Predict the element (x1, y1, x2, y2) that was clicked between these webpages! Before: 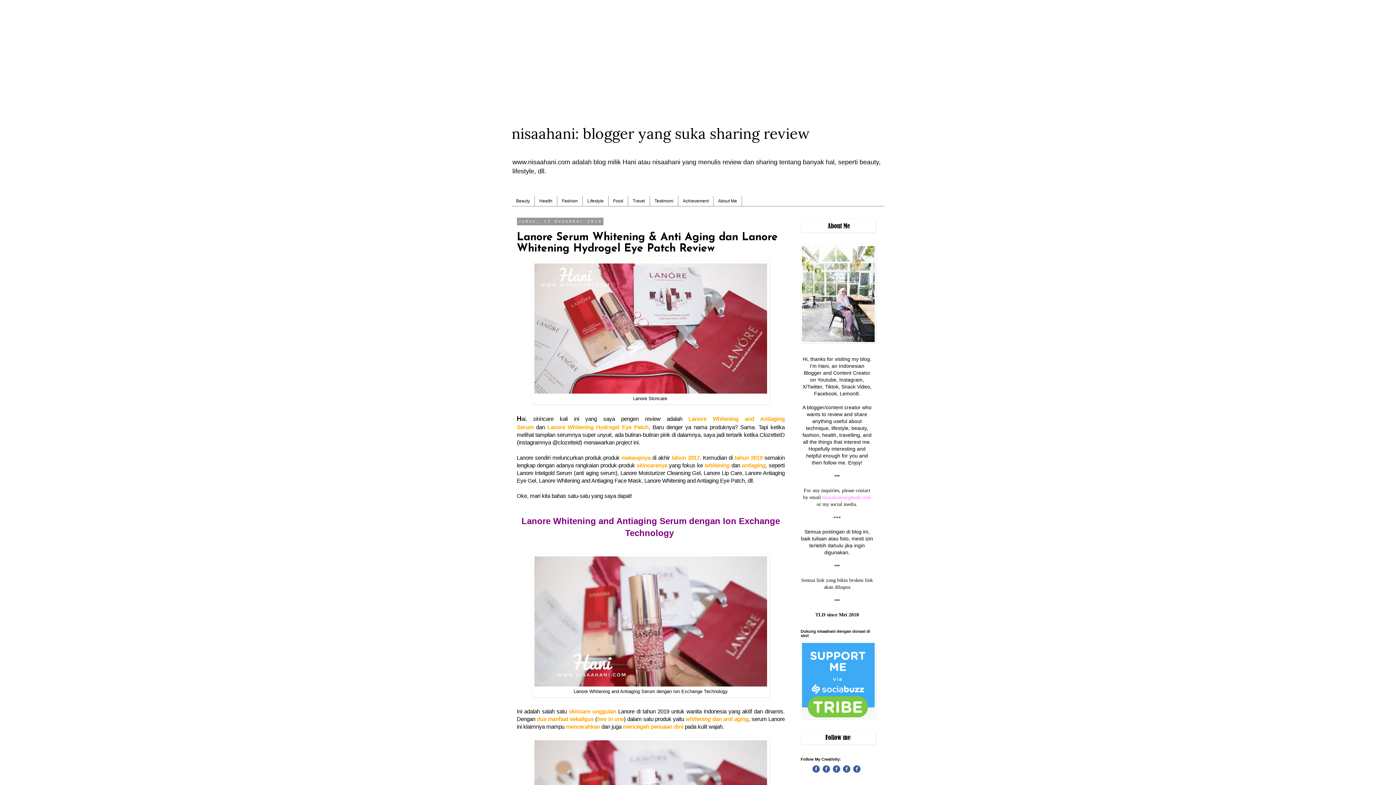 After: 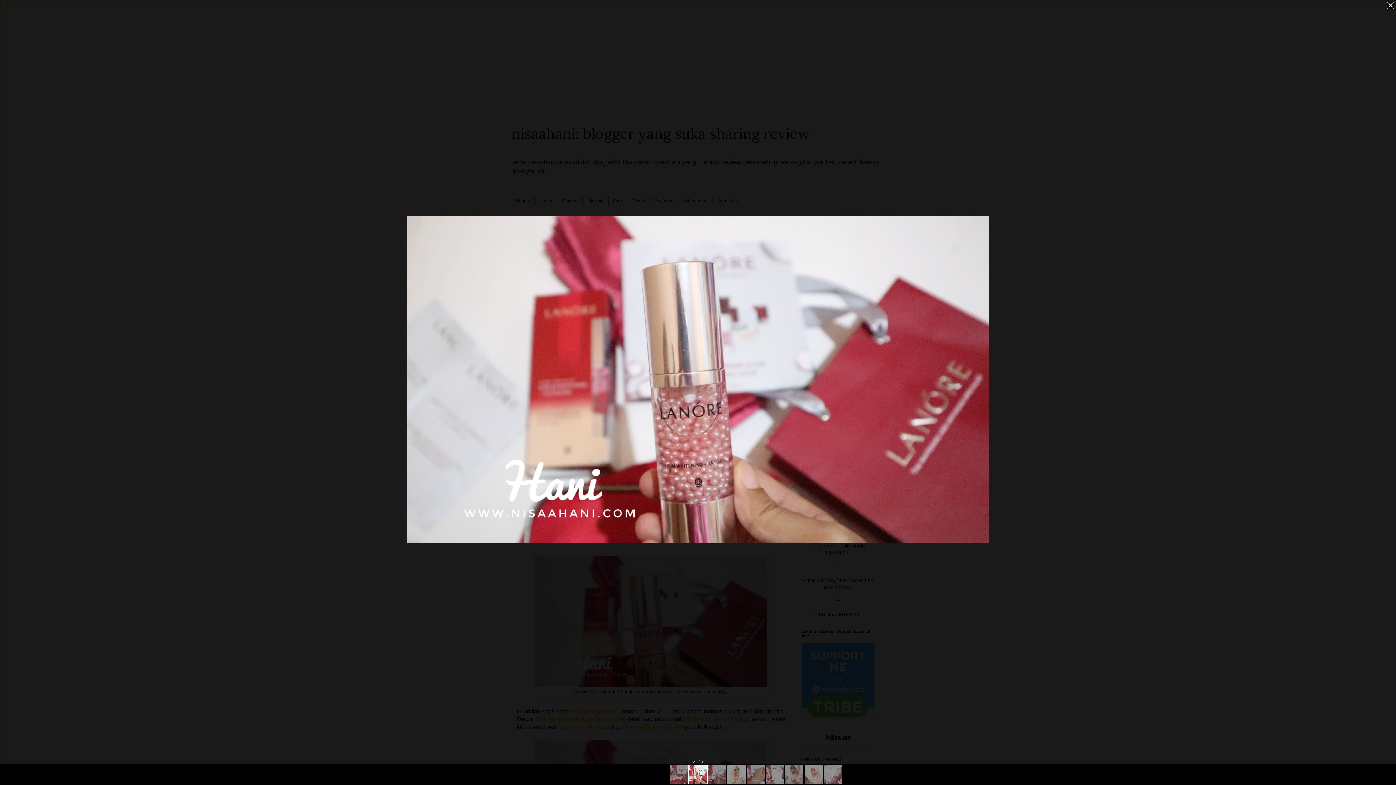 Action: bbox: (534, 681, 767, 688)